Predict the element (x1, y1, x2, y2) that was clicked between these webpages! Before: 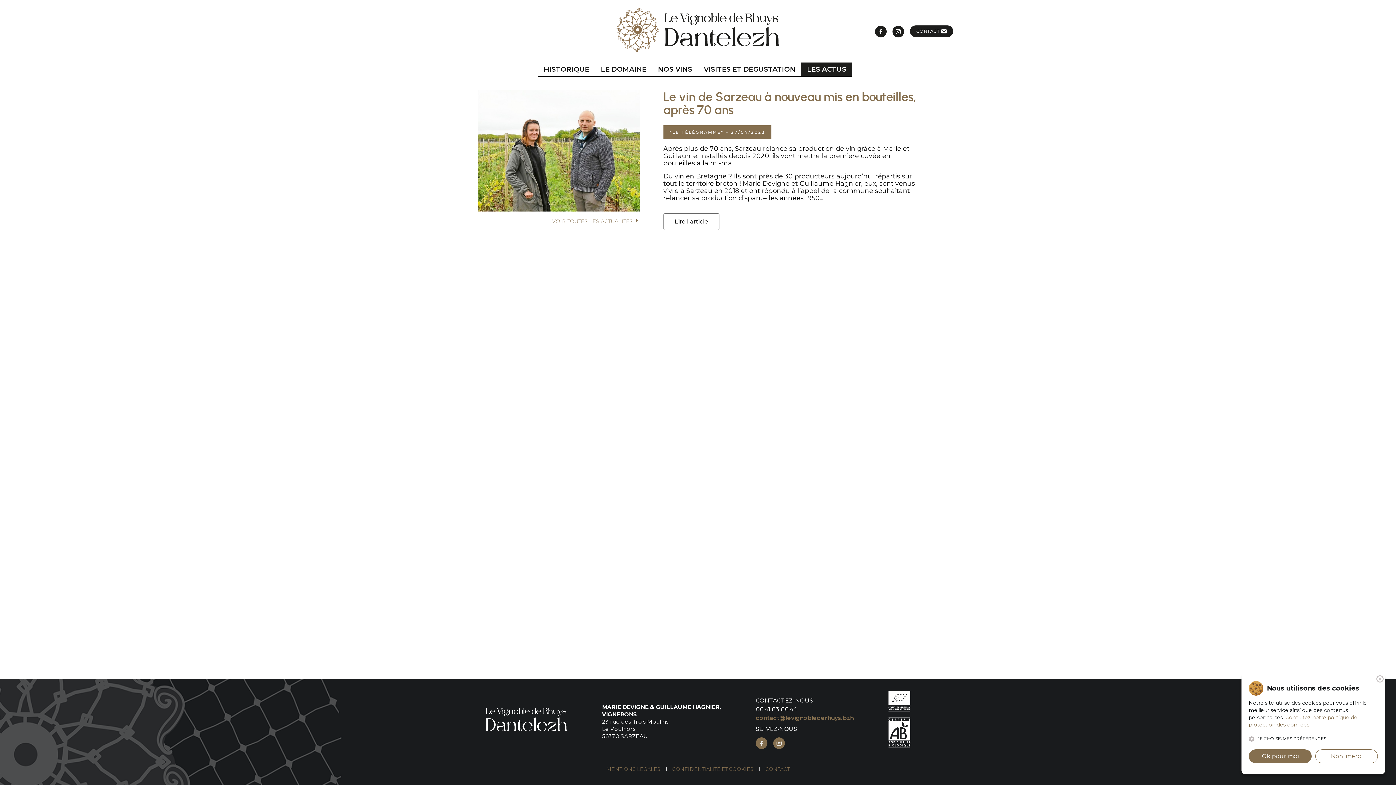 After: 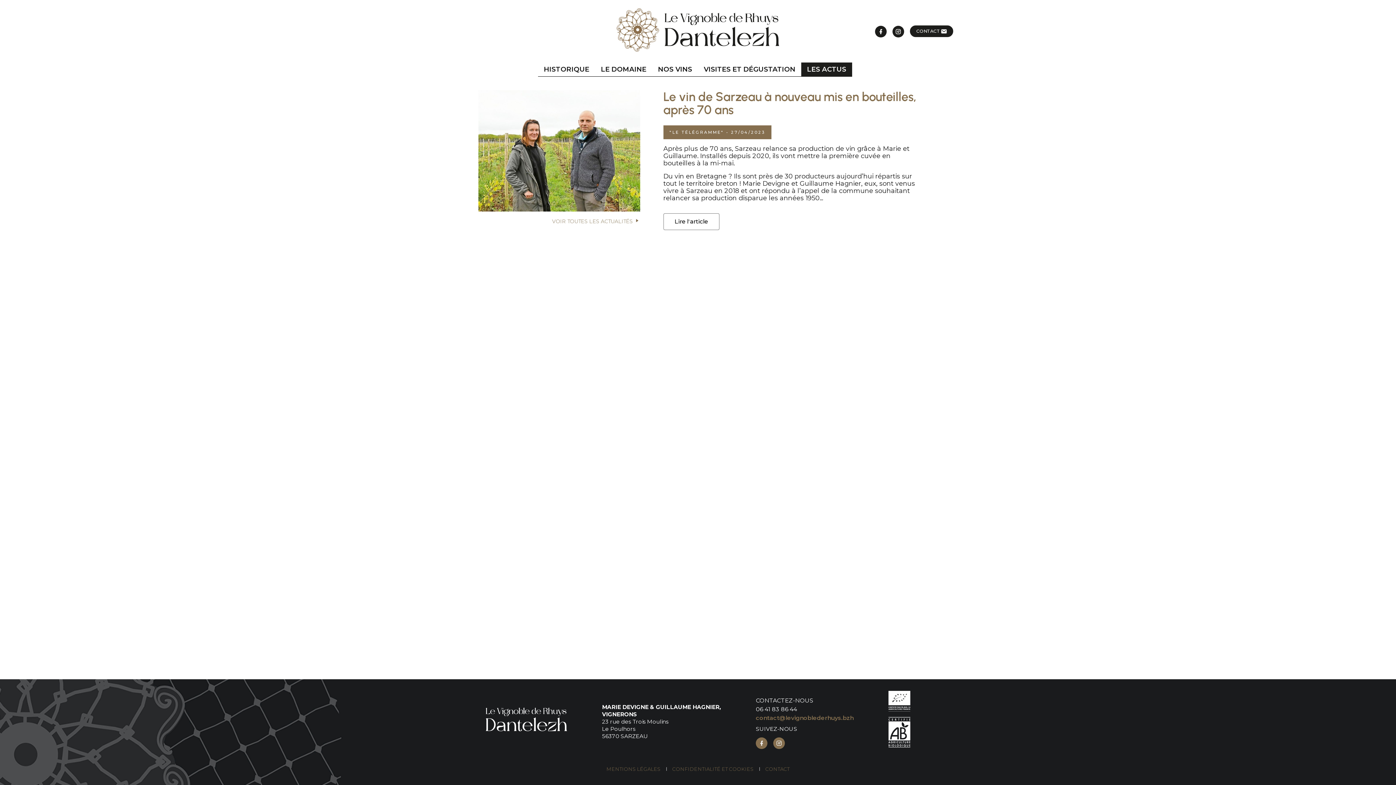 Action: label: Non, merci bbox: (1315, 749, 1378, 763)